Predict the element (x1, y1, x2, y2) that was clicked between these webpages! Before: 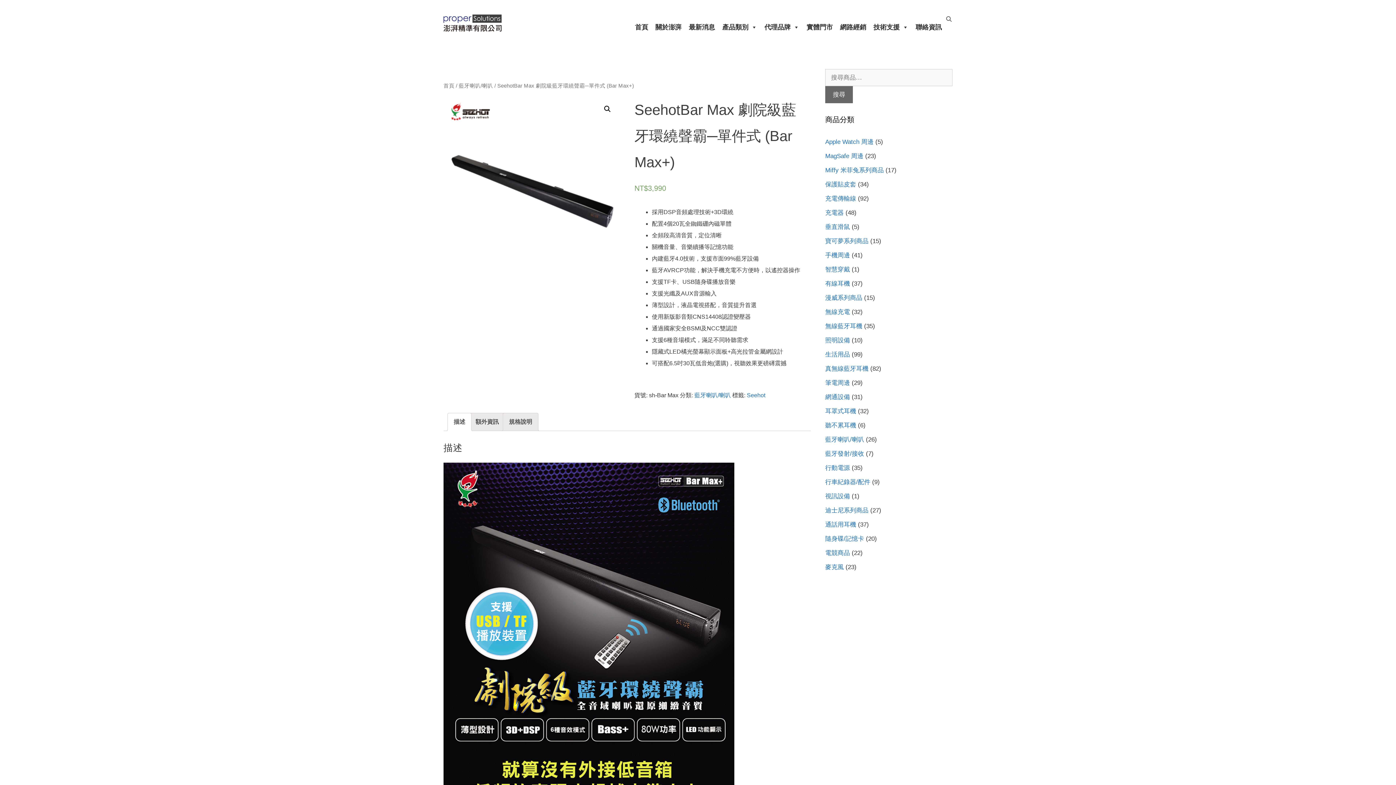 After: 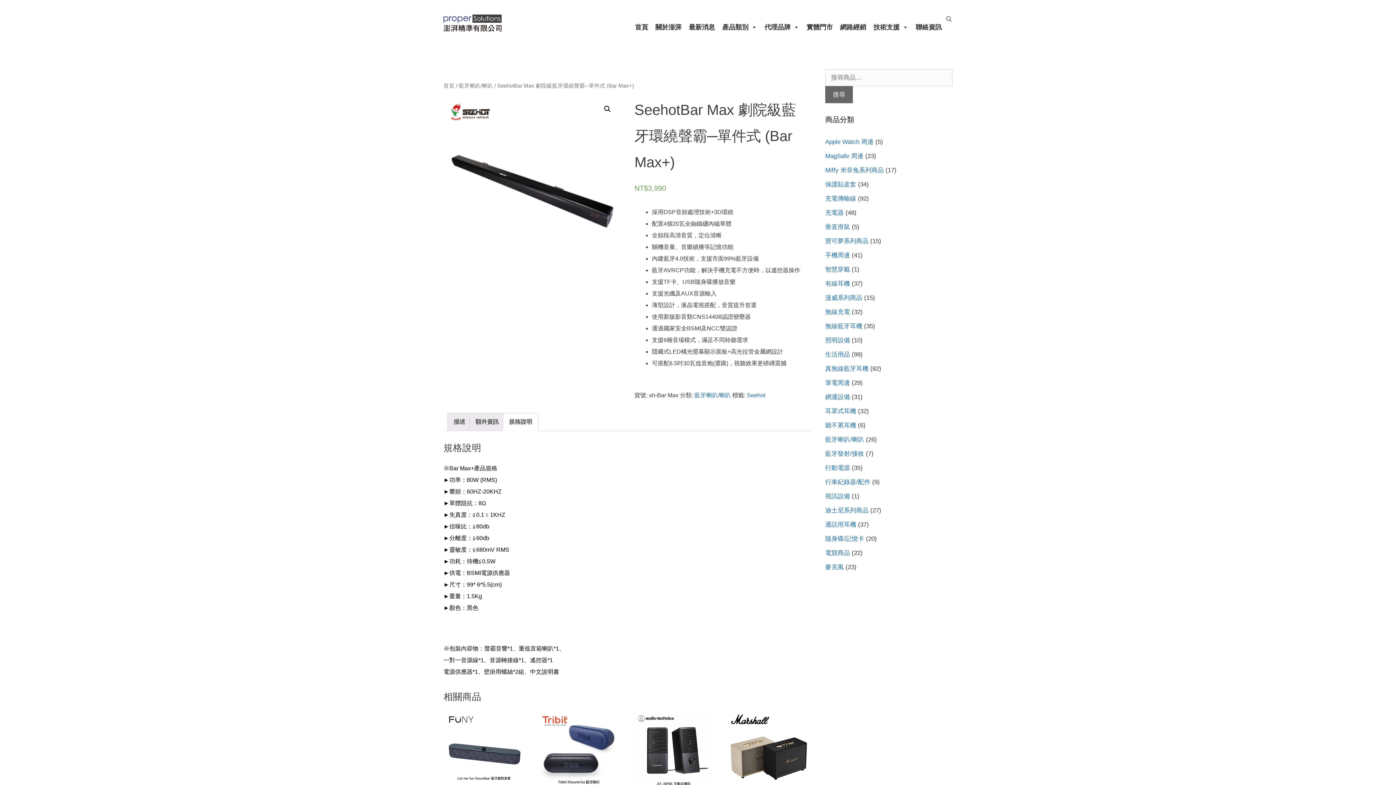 Action: bbox: (509, 413, 532, 430) label: 規格說明